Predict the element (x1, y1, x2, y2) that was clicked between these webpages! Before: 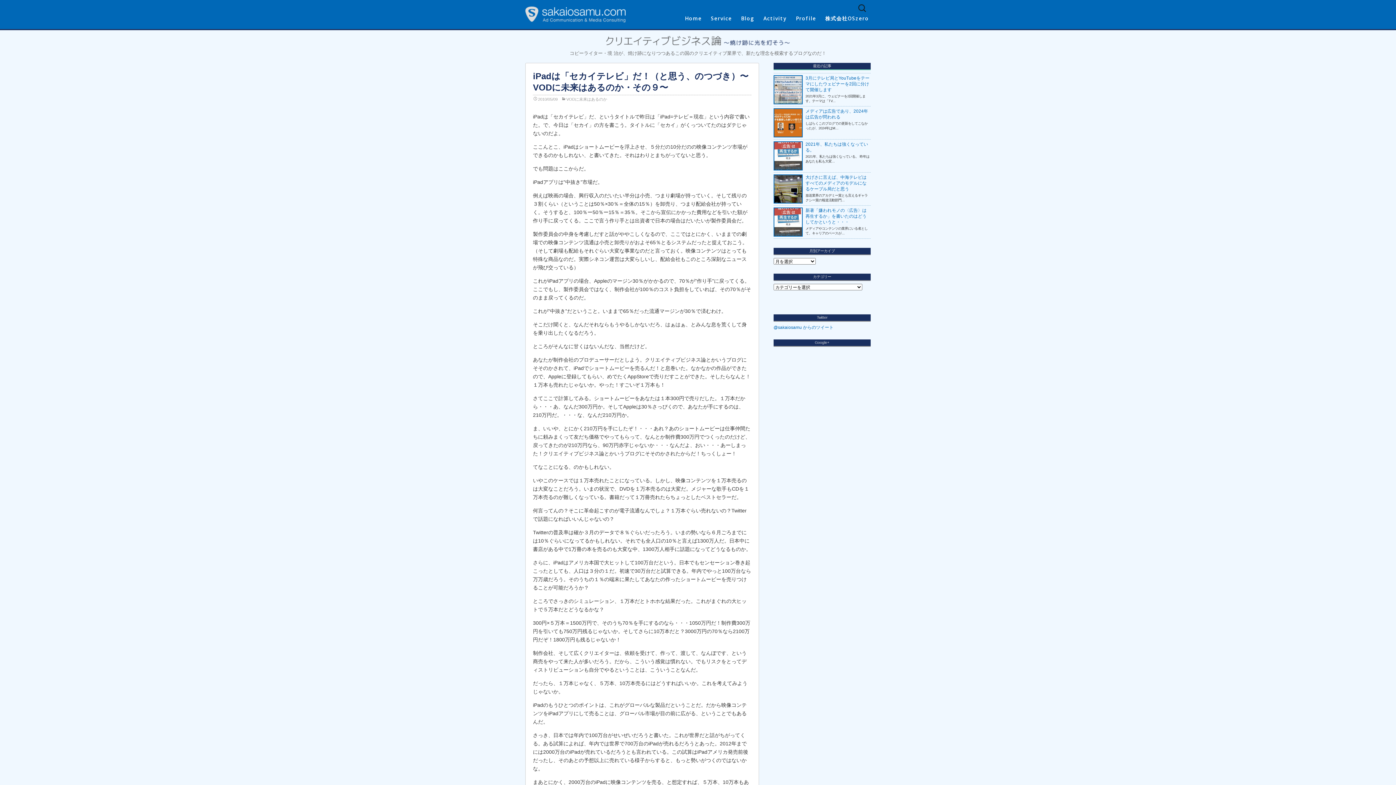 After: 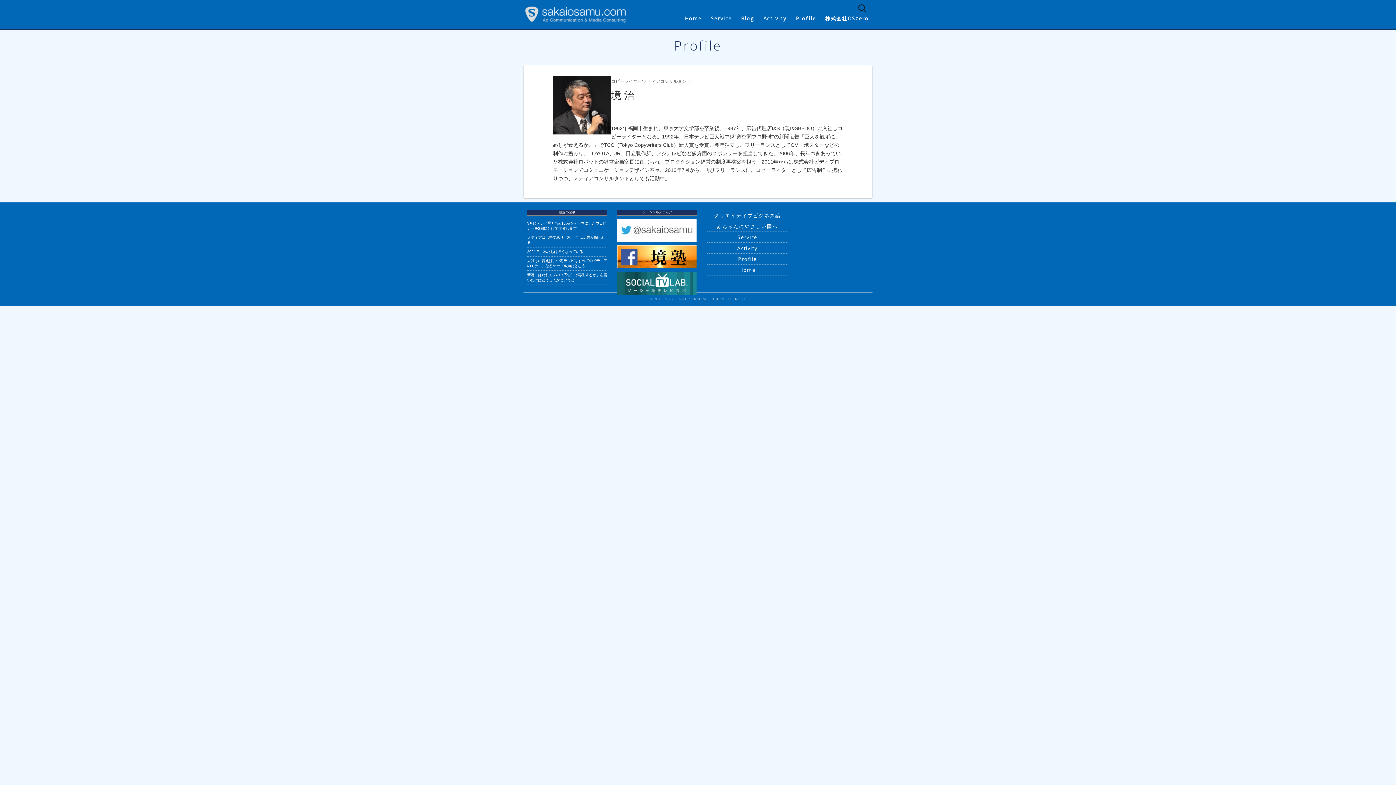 Action: label: Profile bbox: (796, 14, 816, 22)